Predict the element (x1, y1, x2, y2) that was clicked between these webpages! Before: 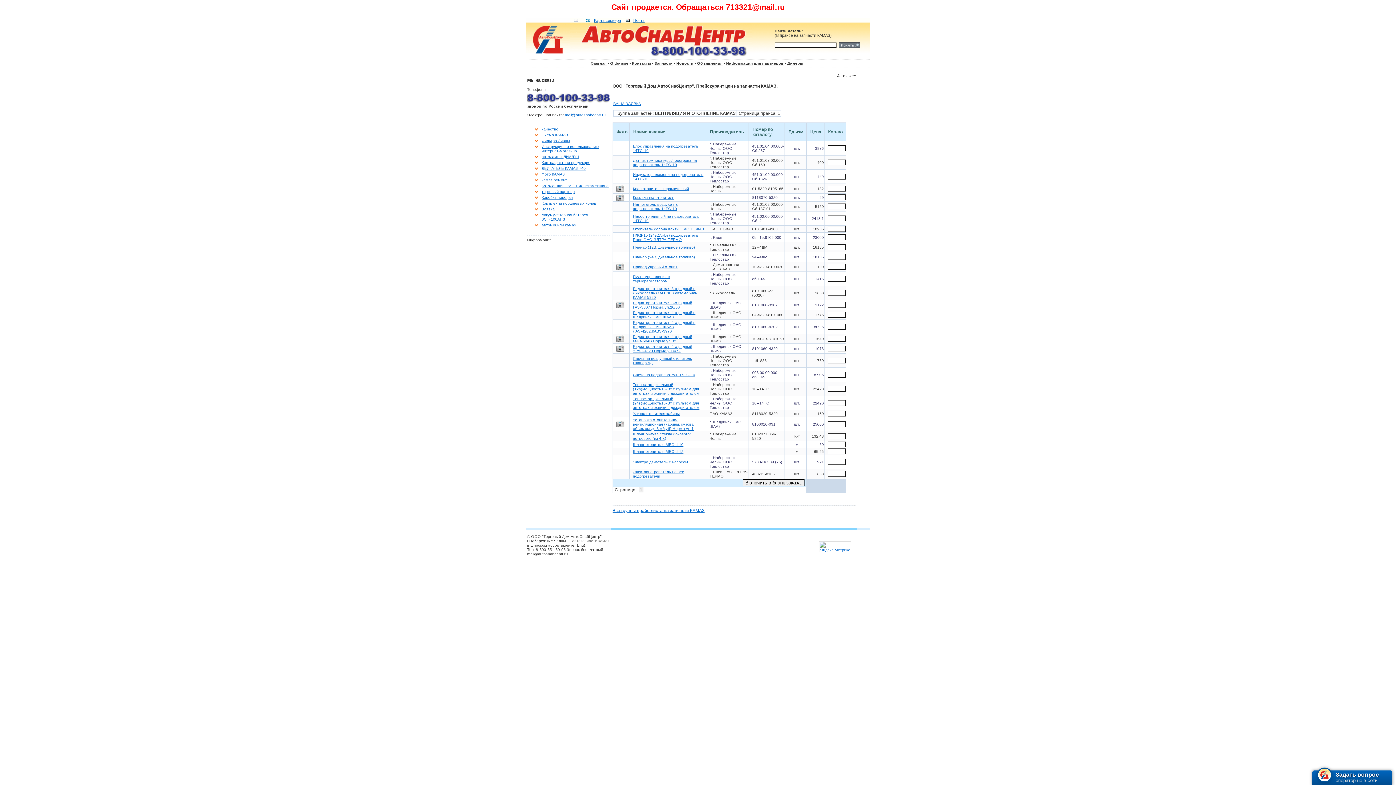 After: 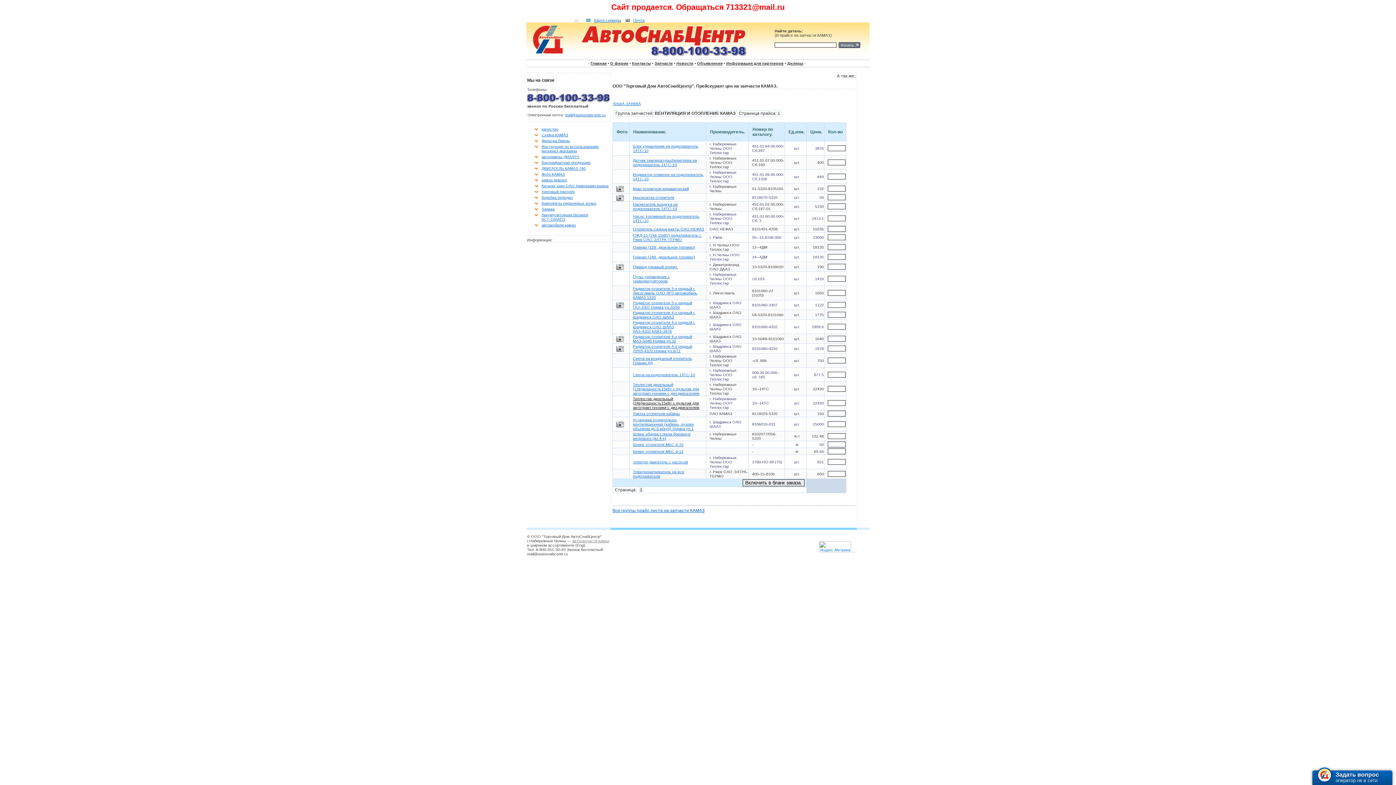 Action: label: Теплостар дизельный (24в)мощность15кВт с пультом для автотракт.техники с диз.двигателем bbox: (633, 396, 699, 409)